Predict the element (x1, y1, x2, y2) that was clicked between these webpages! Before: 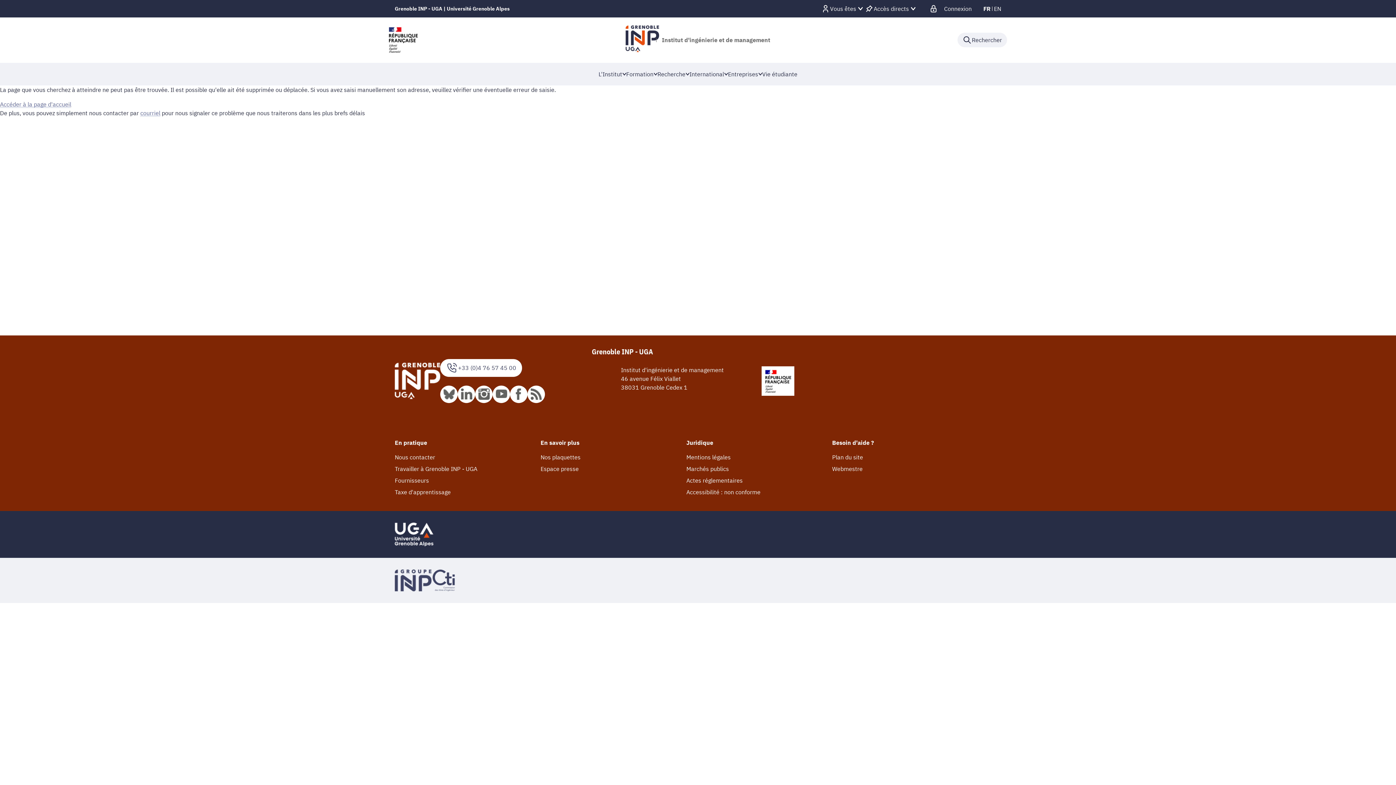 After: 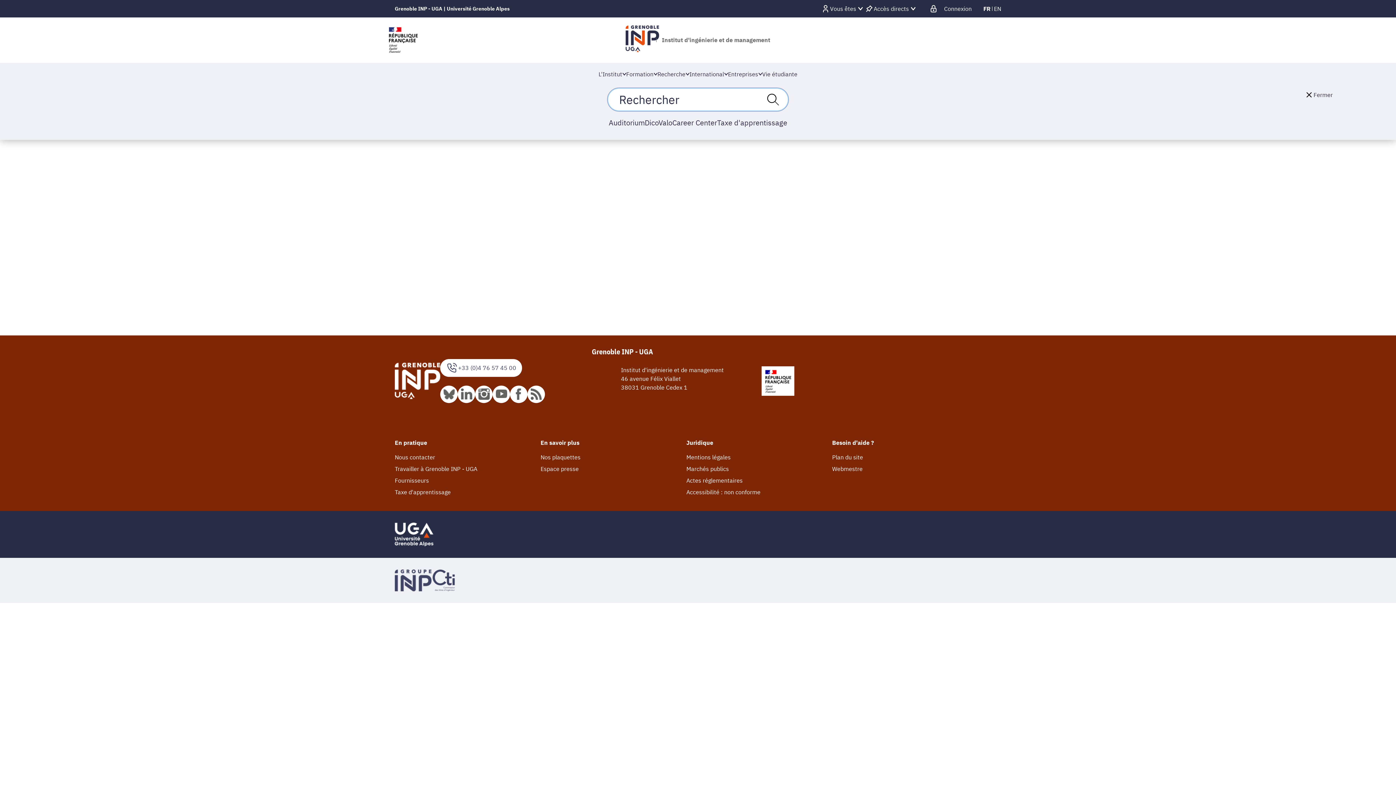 Action: label: Déplier / plier la recherche bbox: (957, 32, 1007, 47)